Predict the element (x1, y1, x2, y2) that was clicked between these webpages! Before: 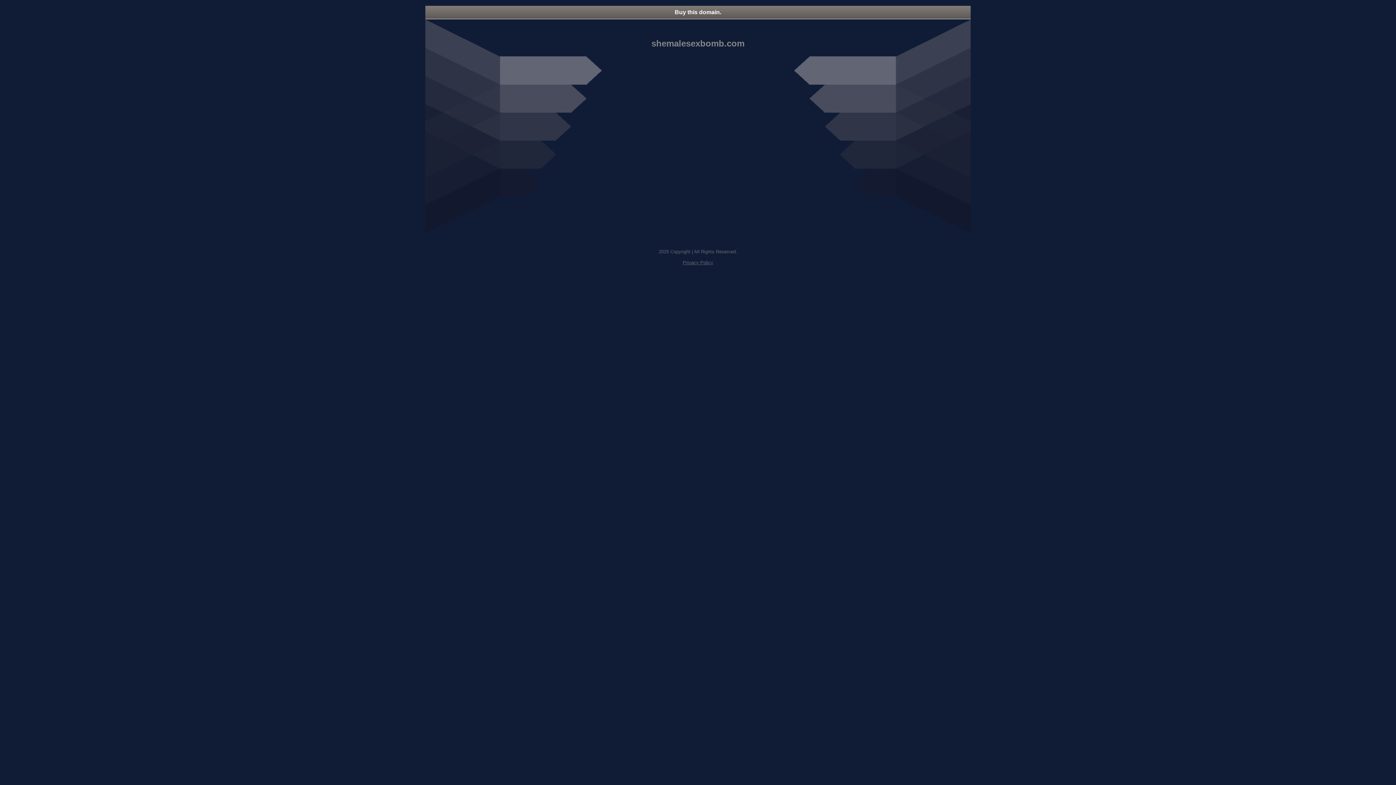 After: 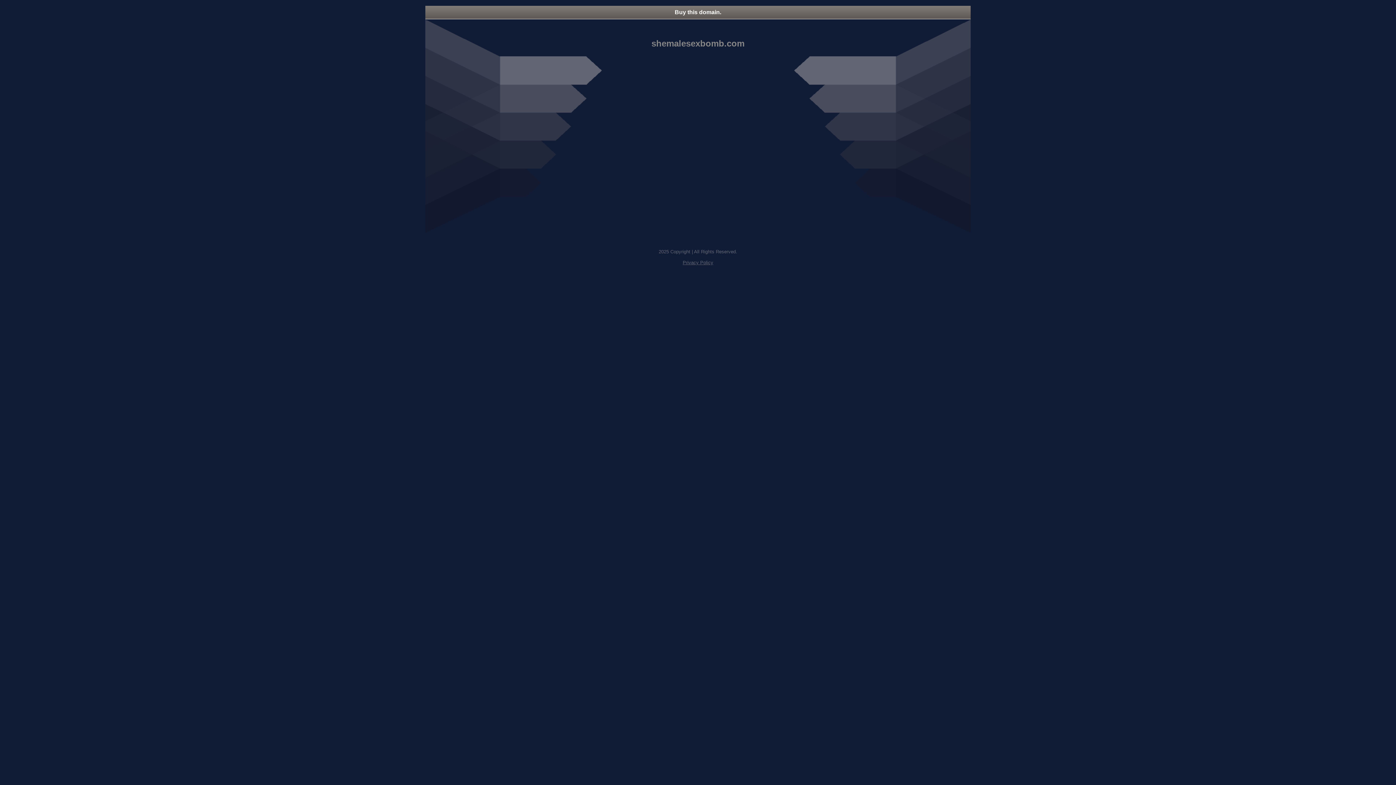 Action: bbox: (682, 260, 713, 265) label: Privacy Policy